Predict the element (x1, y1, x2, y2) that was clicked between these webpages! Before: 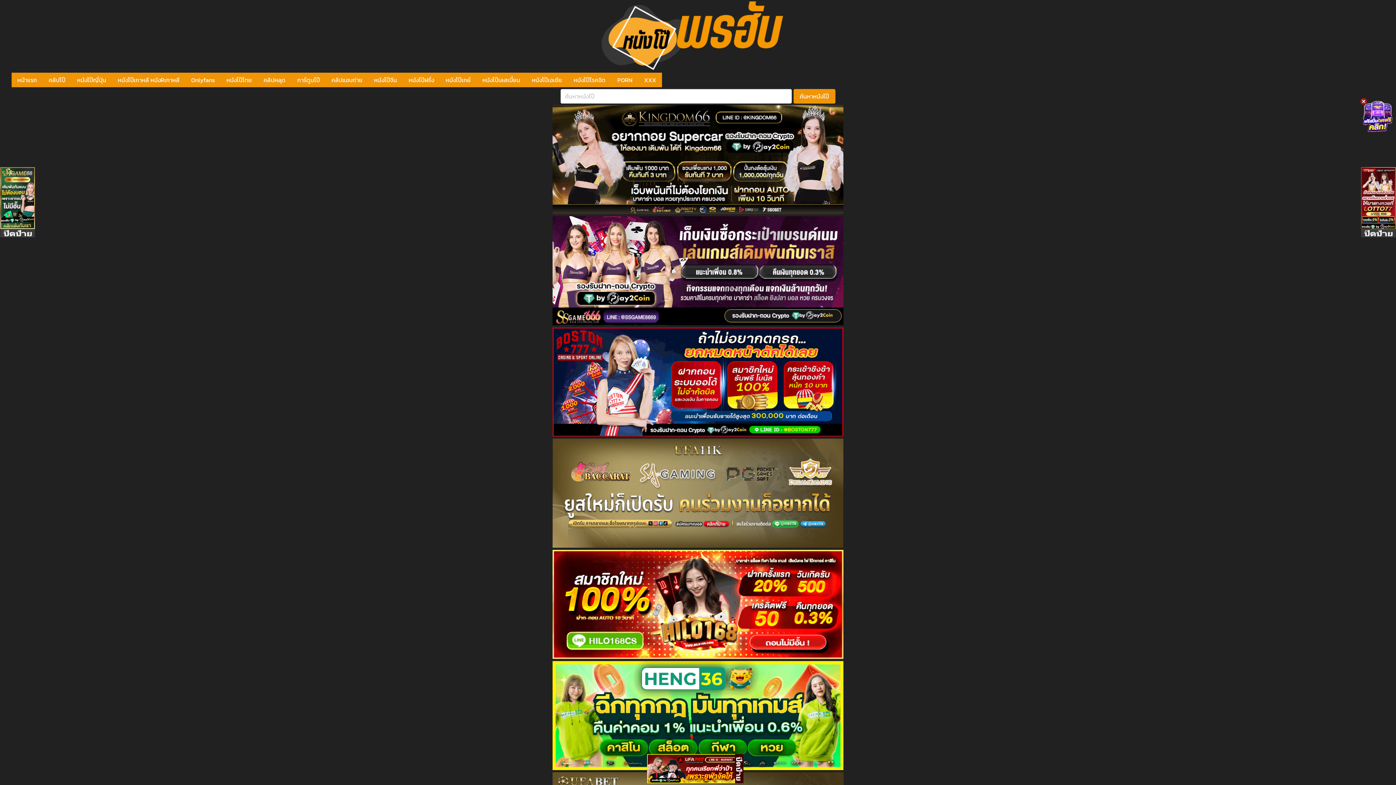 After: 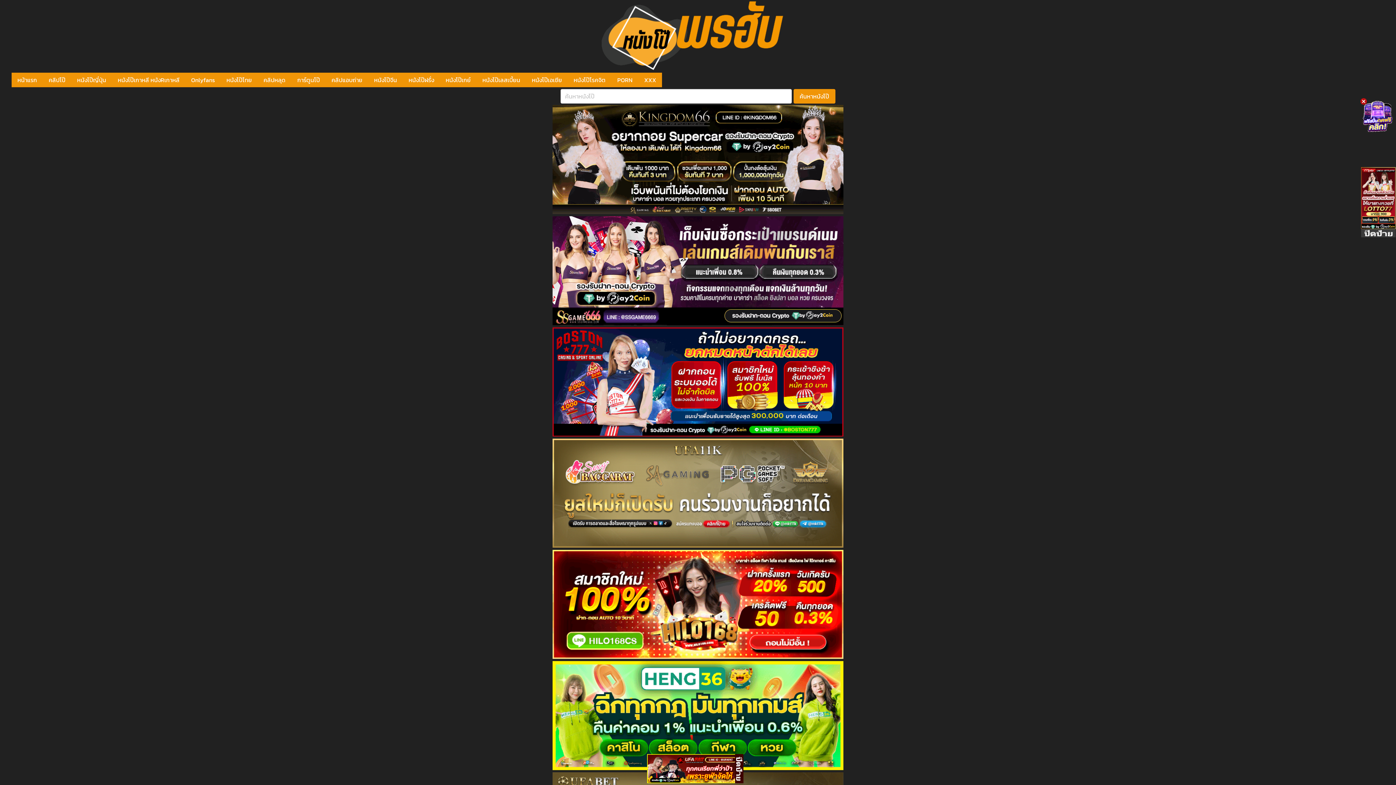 Action: bbox: (0, 231, 34, 239)